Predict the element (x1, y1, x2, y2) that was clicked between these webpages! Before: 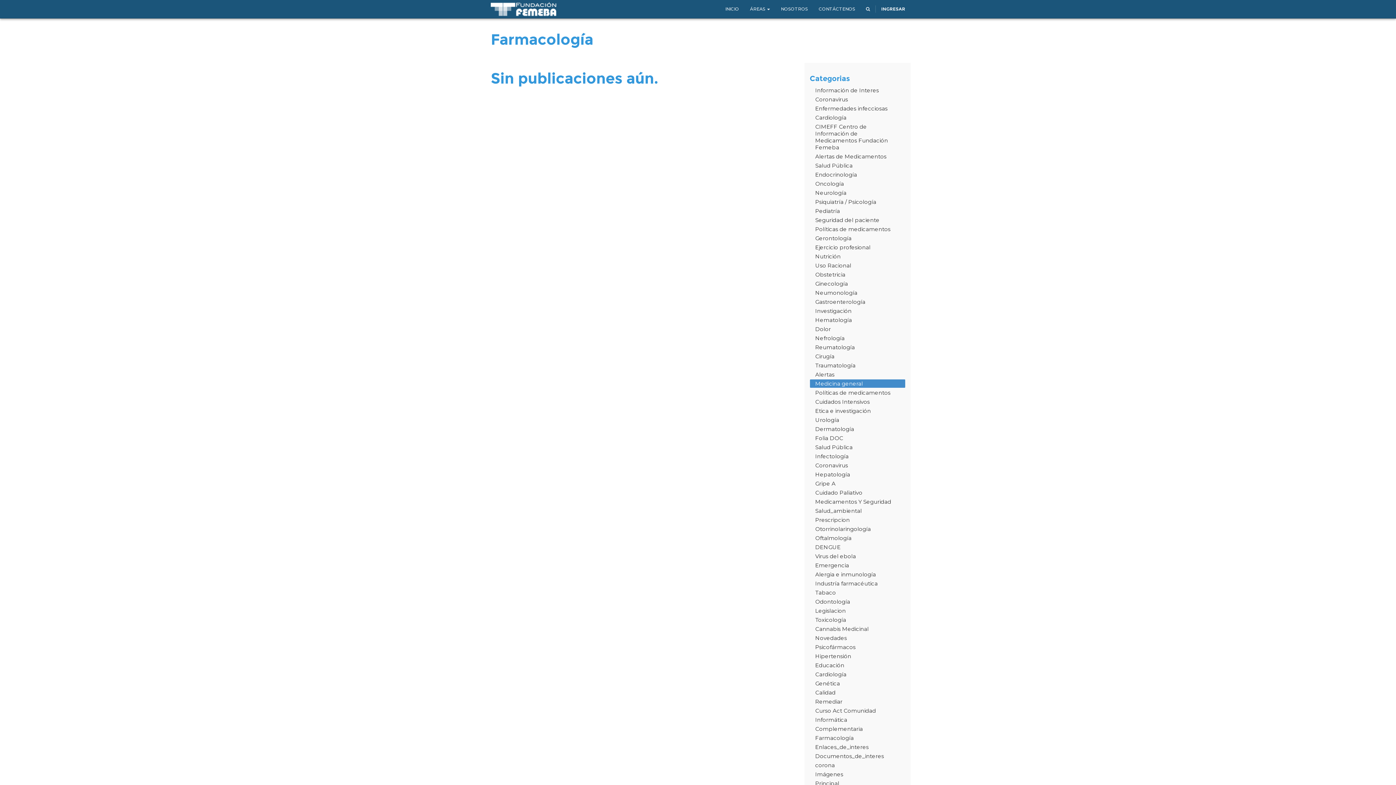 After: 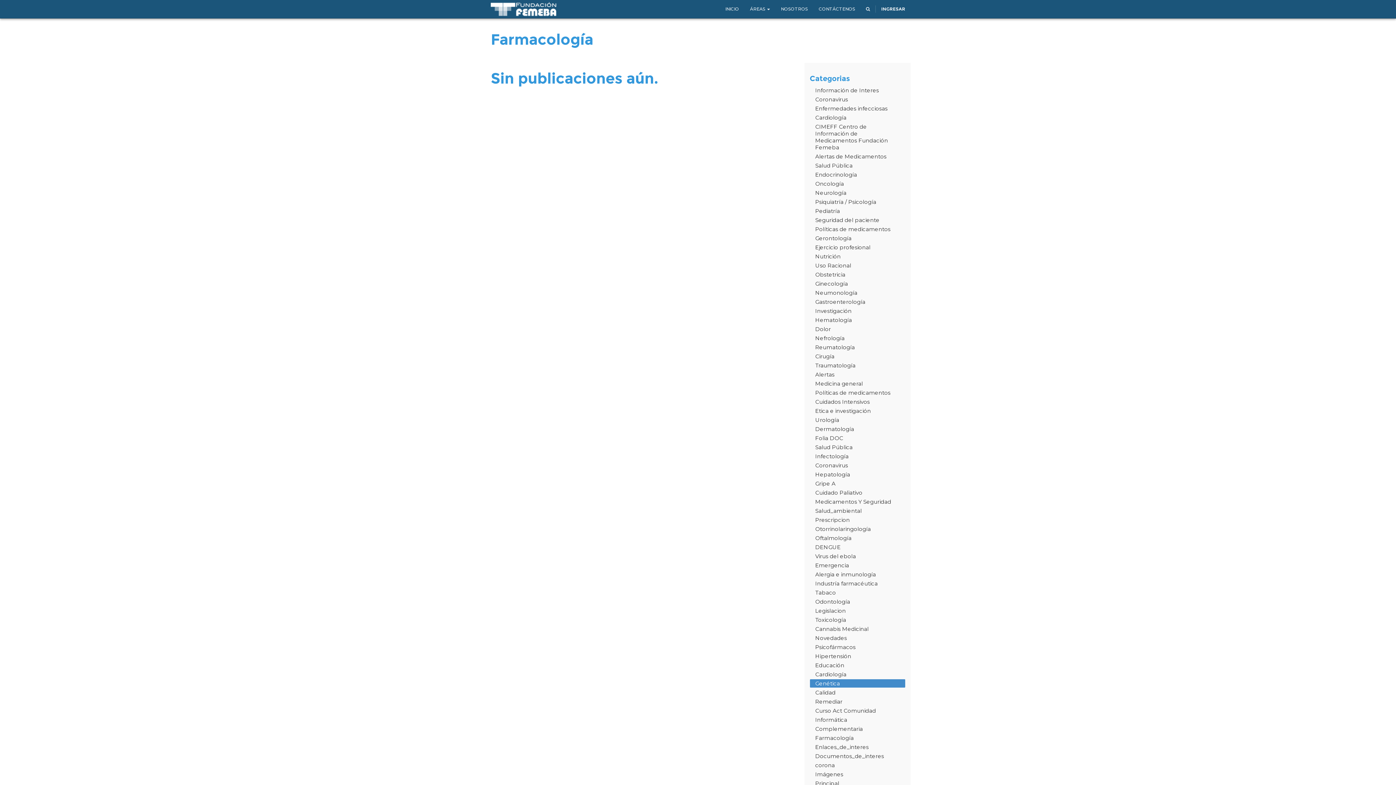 Action: bbox: (810, 679, 905, 688) label: Genética